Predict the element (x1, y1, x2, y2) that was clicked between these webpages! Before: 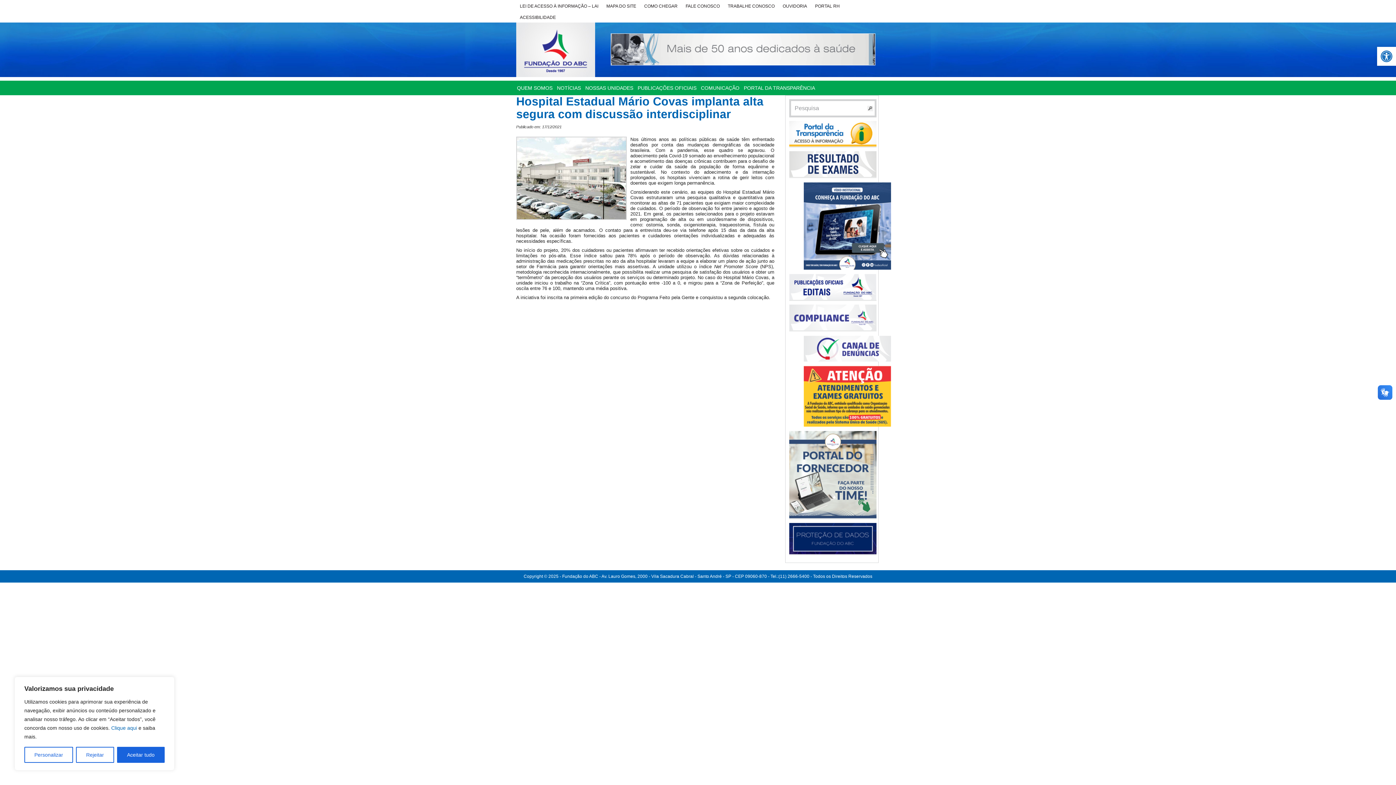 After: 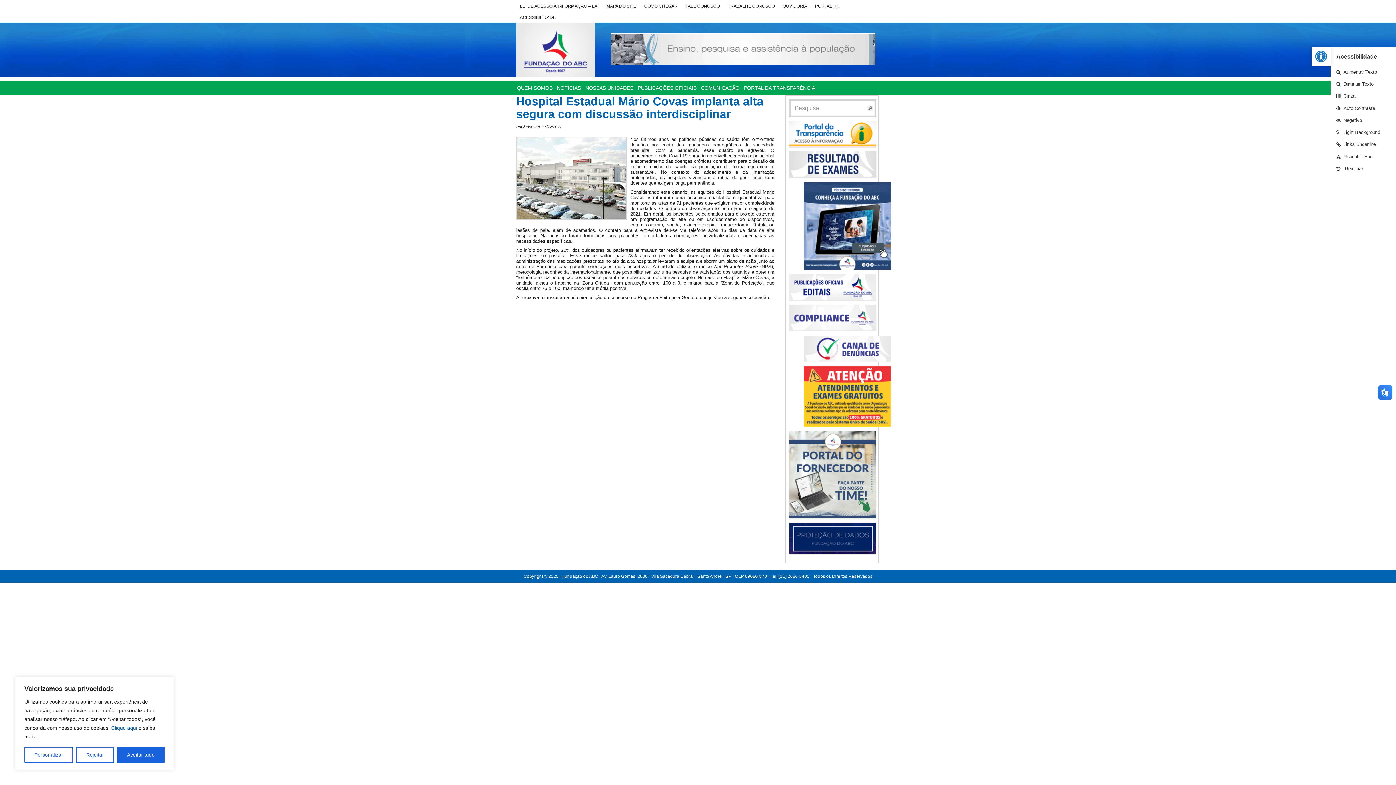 Action: bbox: (1377, 46, 1396, 65) label: Barra de Ferramentas Aberta